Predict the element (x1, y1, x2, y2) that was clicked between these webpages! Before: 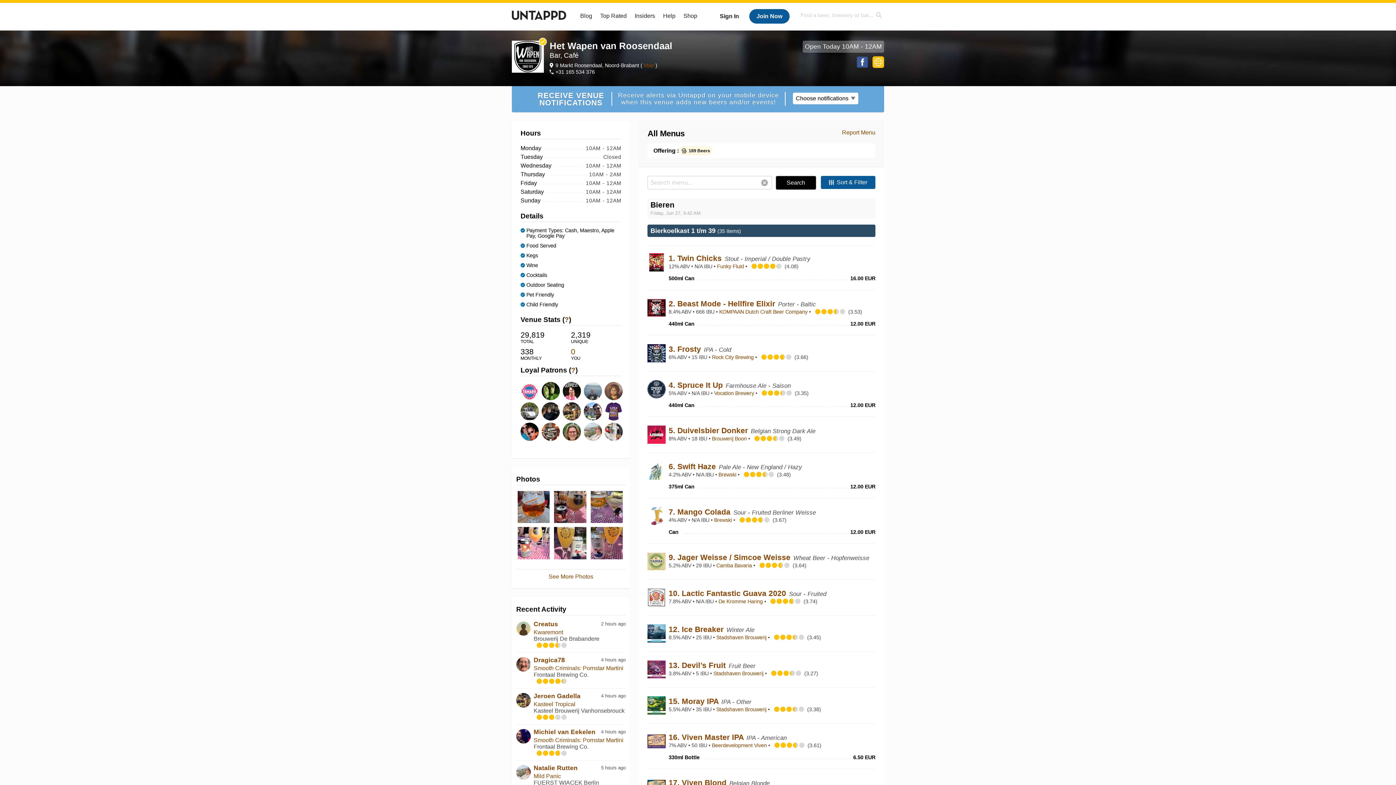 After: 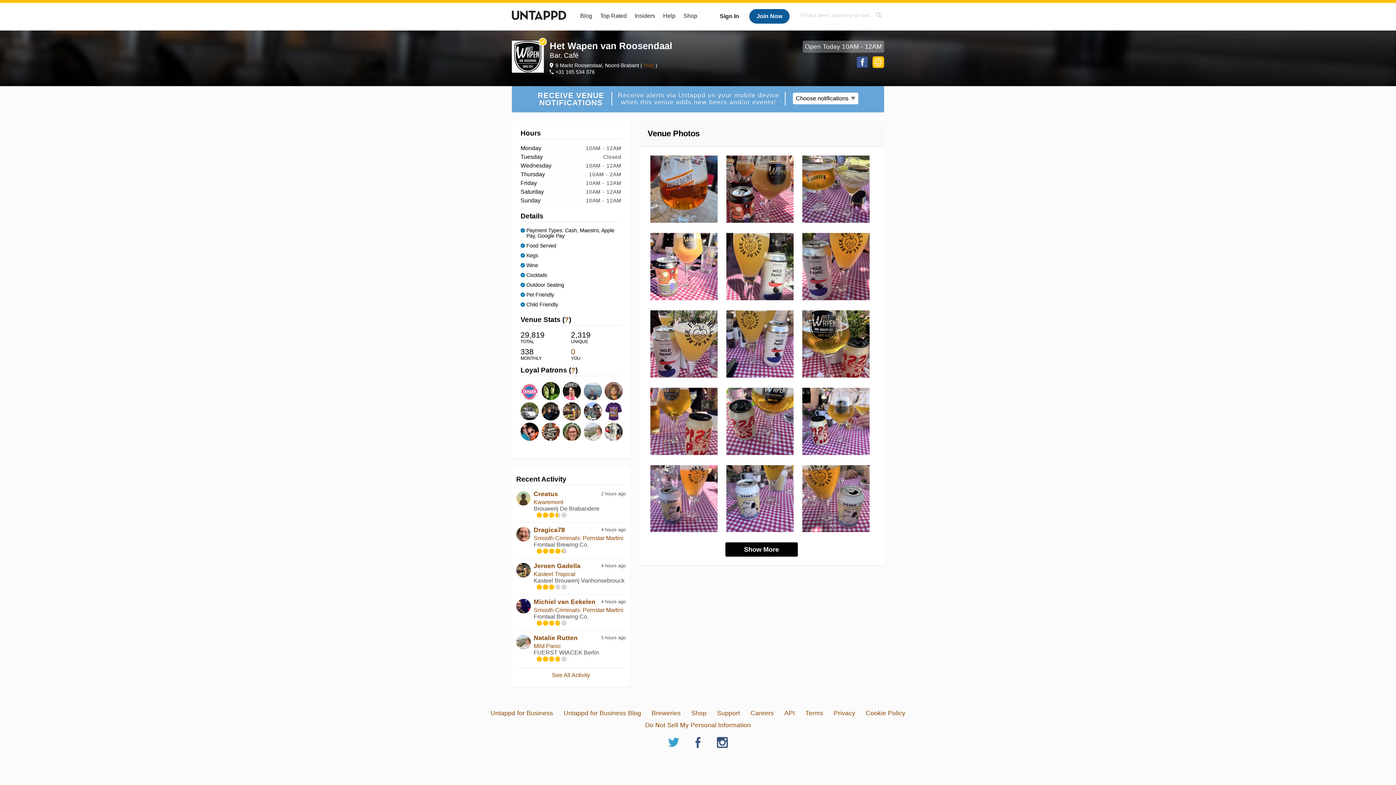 Action: label: See More Photos bbox: (548, 573, 593, 579)